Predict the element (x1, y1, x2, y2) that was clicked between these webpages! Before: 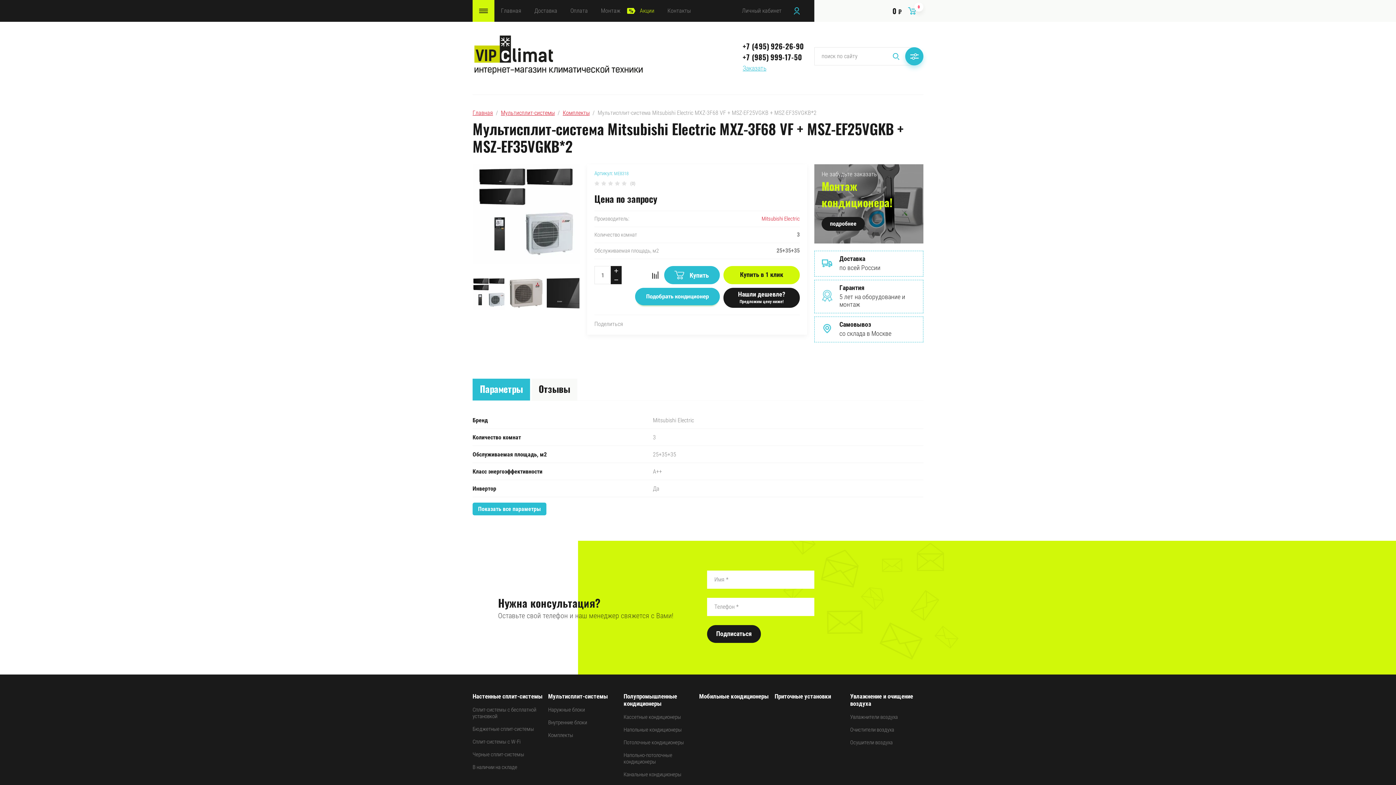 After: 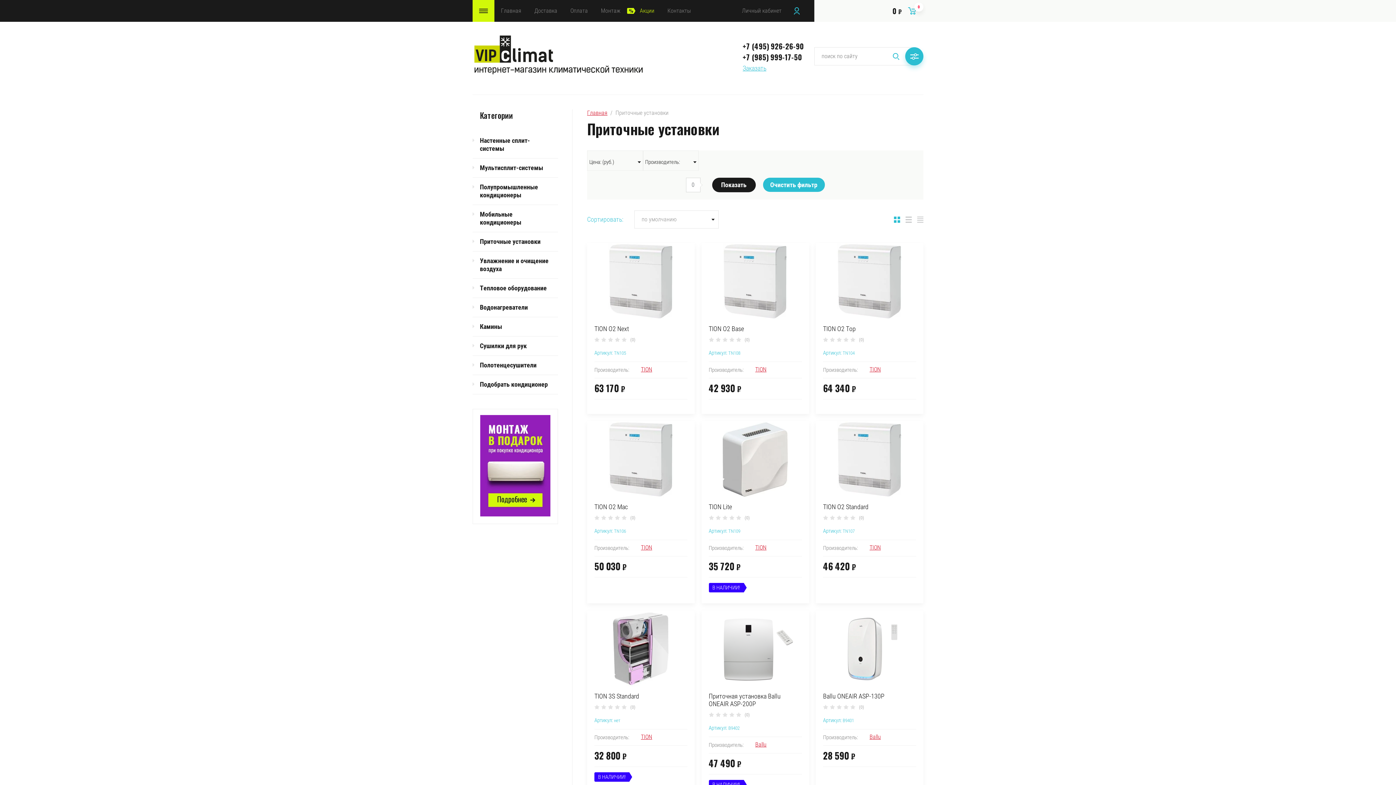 Action: label: Приточные установки bbox: (774, 693, 831, 700)